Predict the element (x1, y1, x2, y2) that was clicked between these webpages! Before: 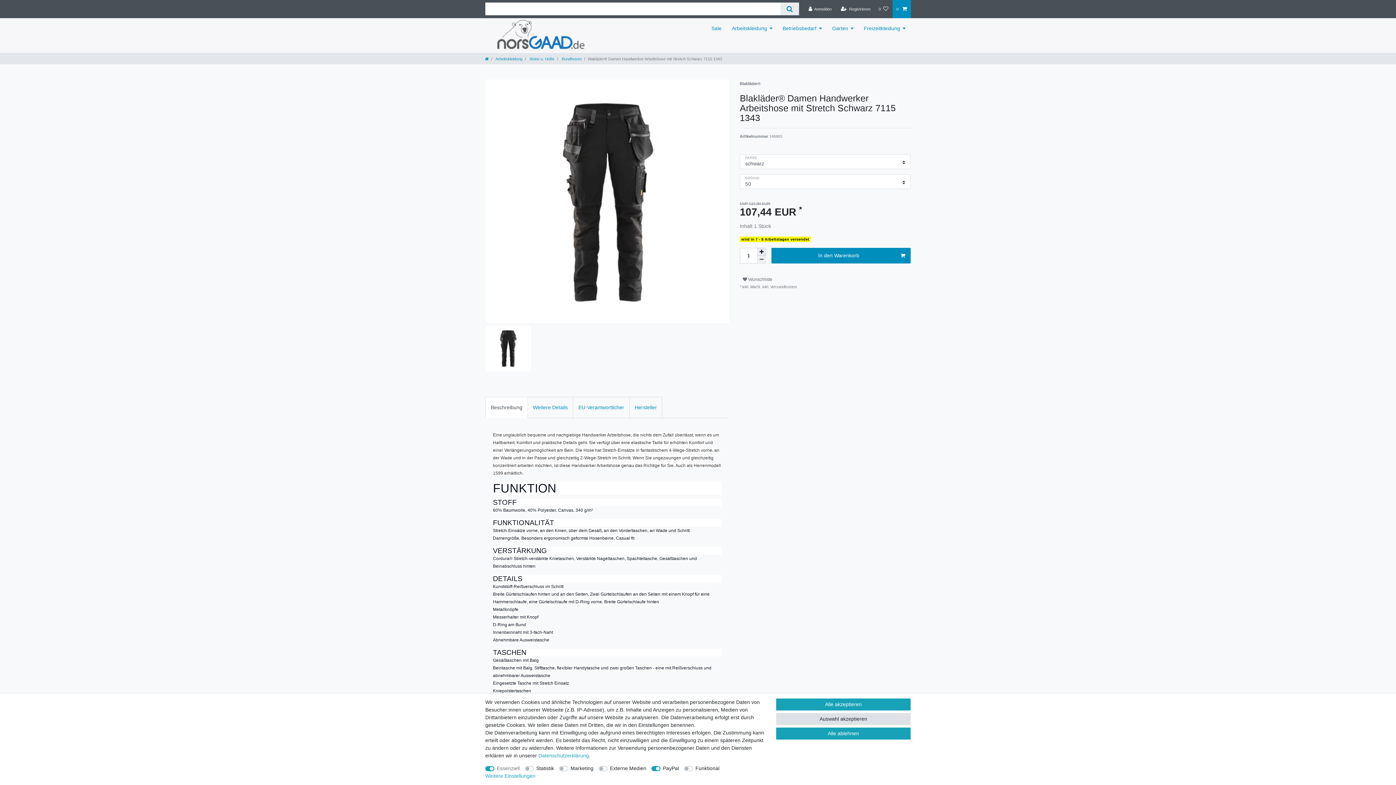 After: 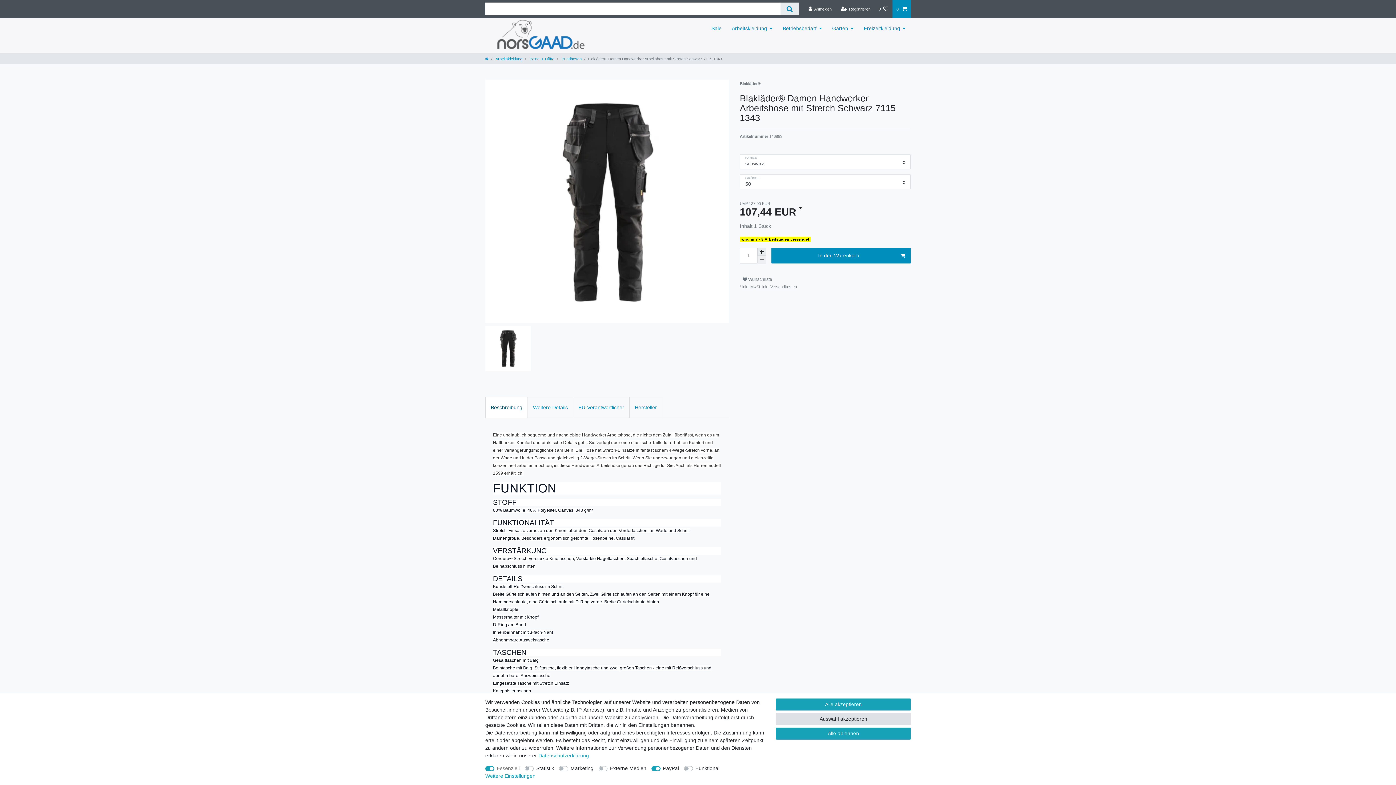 Action: bbox: (485, 396, 528, 418) label: Beschreibung